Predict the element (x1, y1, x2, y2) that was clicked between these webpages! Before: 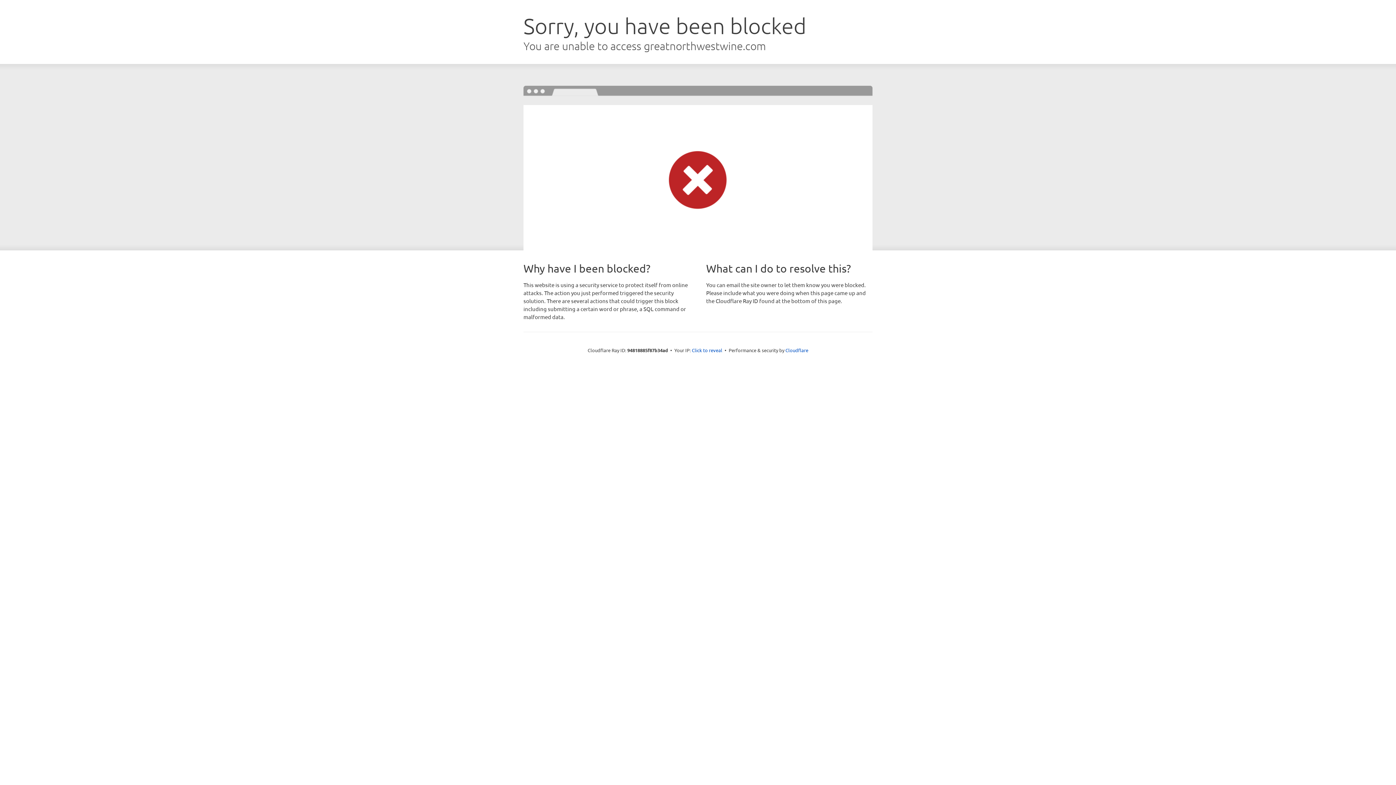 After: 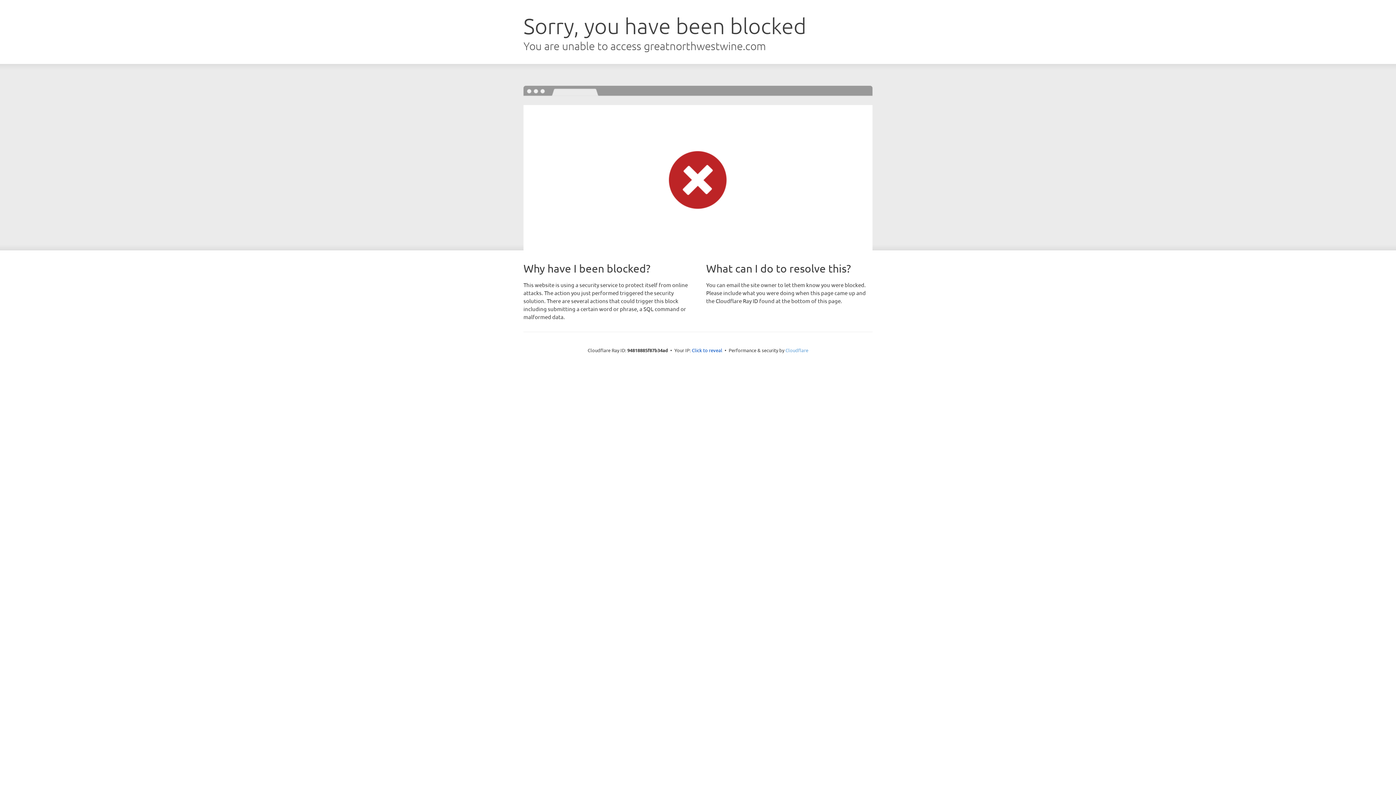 Action: label: Cloudflare bbox: (785, 347, 808, 353)